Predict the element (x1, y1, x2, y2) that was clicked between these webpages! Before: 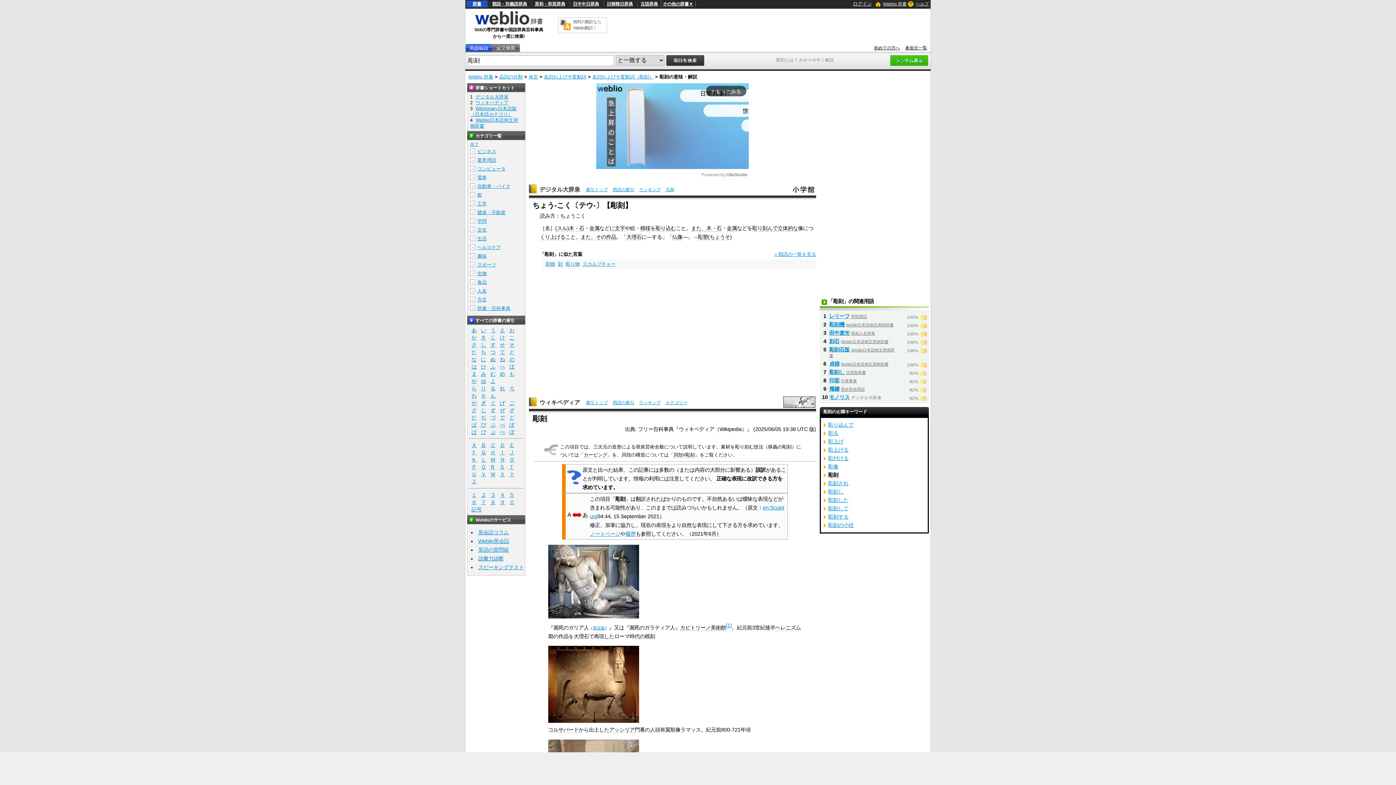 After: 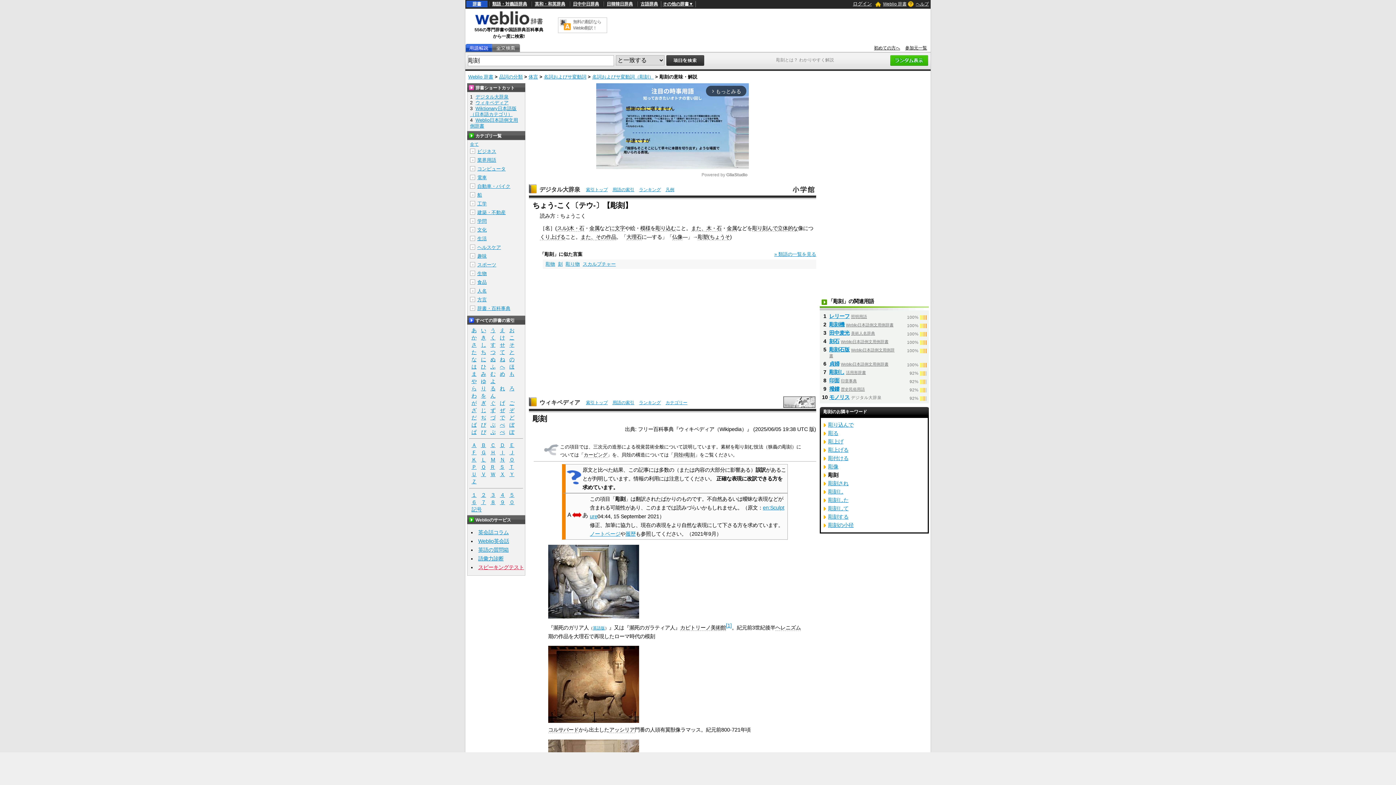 Action: bbox: (478, 564, 524, 570) label: スピーキングテスト